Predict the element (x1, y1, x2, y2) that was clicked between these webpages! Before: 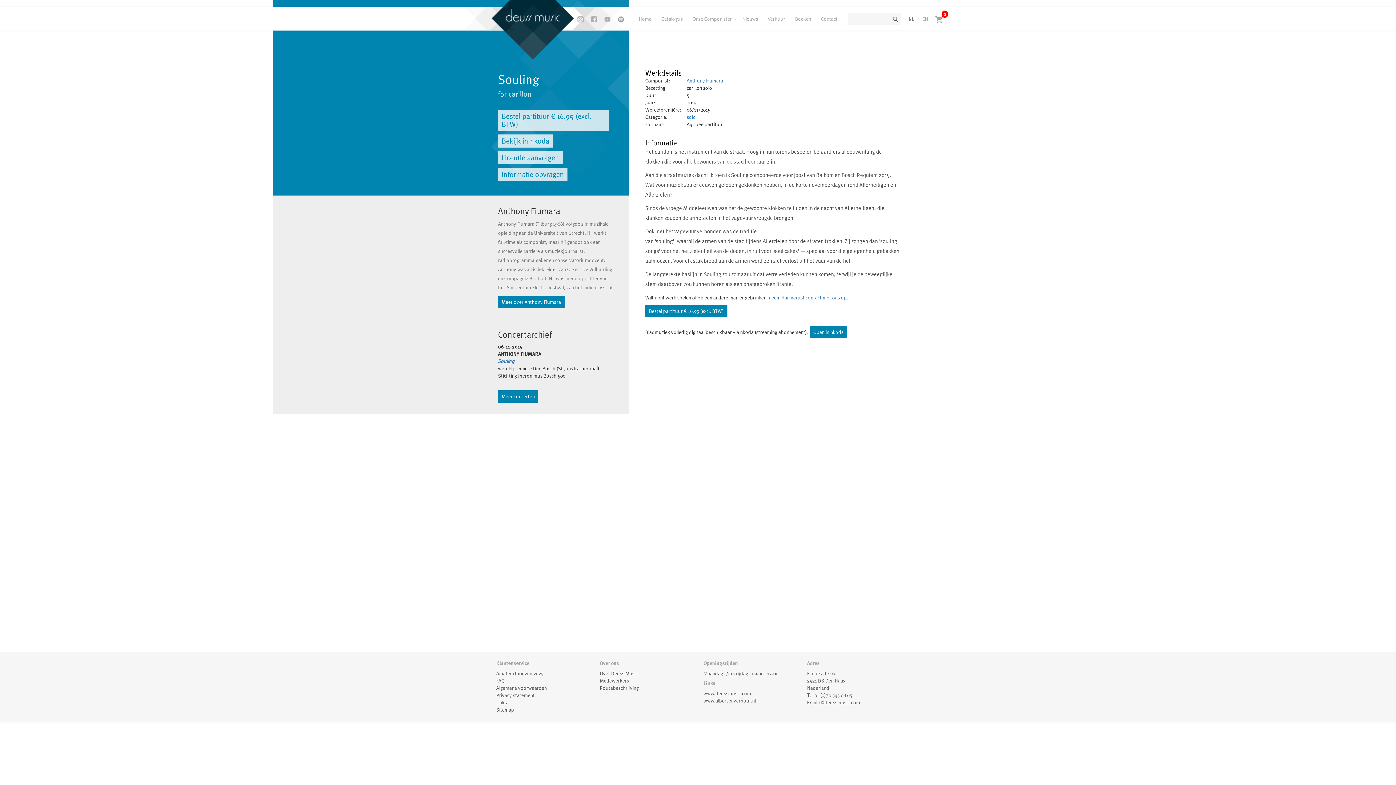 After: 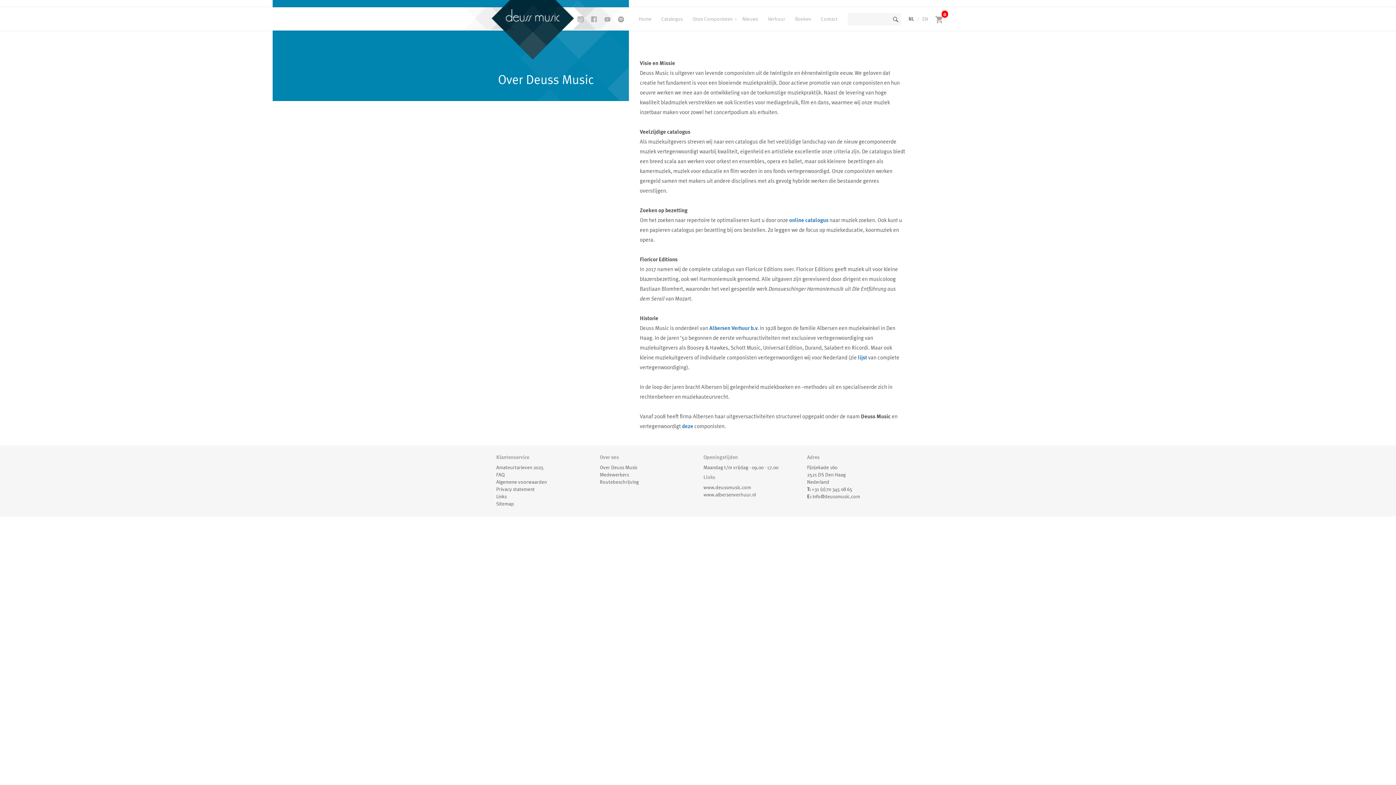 Action: bbox: (600, 670, 637, 676) label: Over Deuss Music